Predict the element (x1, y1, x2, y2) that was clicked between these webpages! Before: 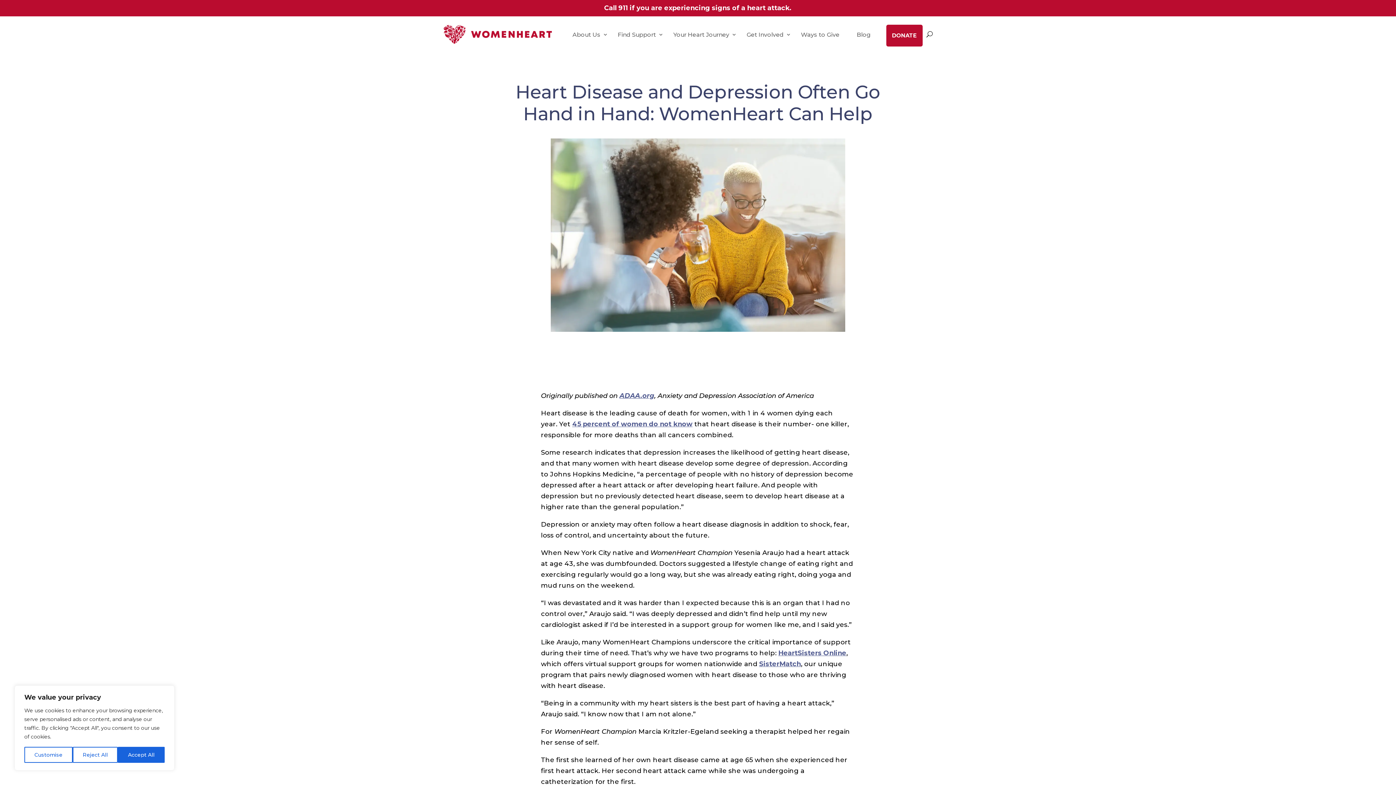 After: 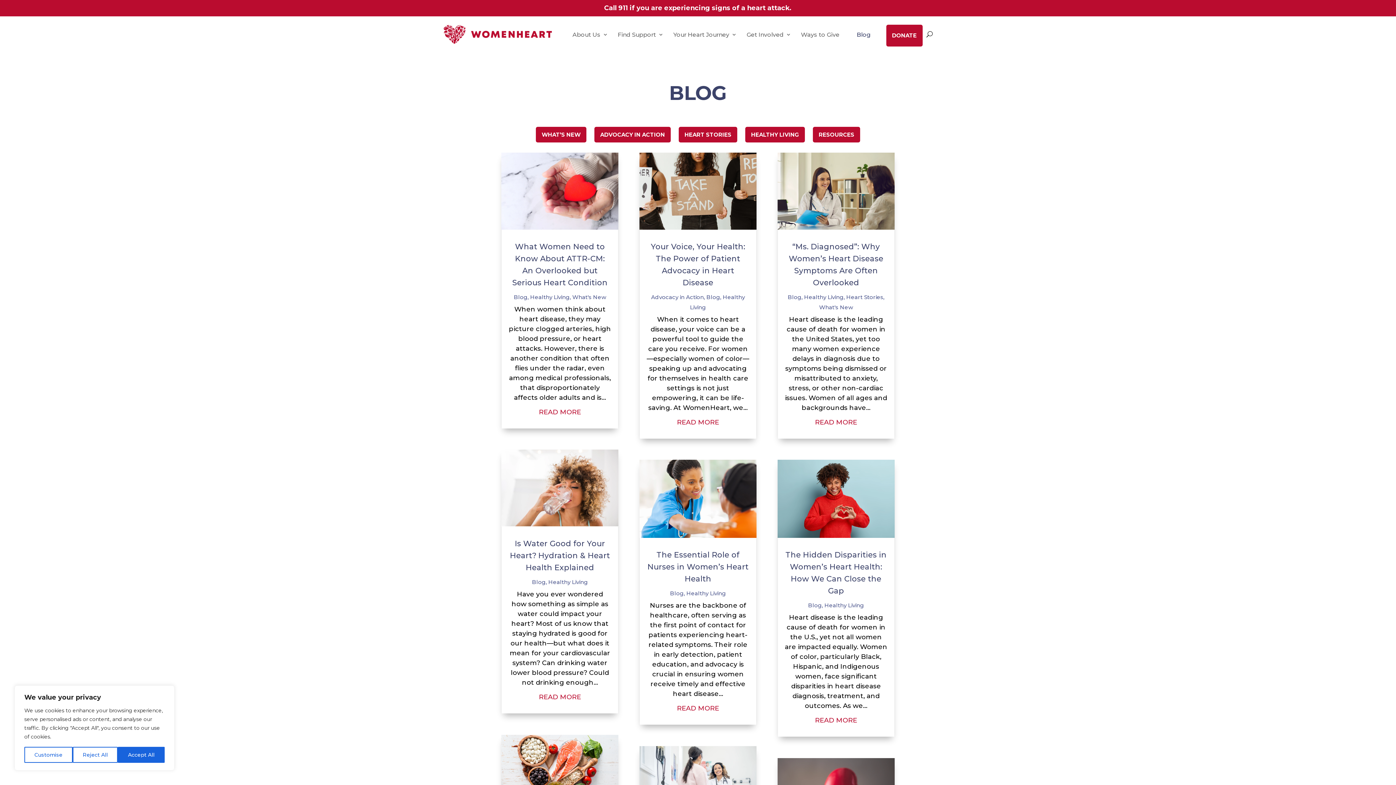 Action: bbox: (855, 30, 878, 41) label: Blog